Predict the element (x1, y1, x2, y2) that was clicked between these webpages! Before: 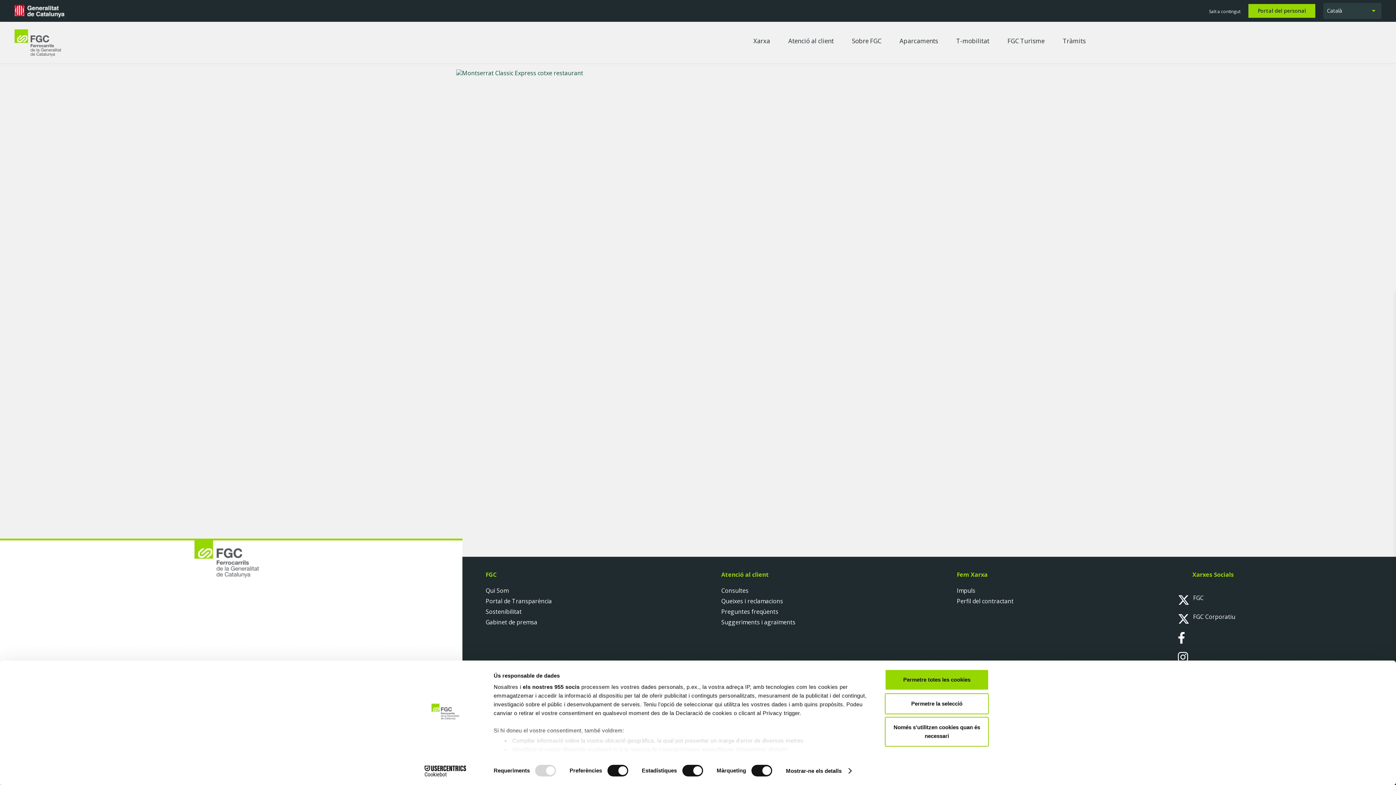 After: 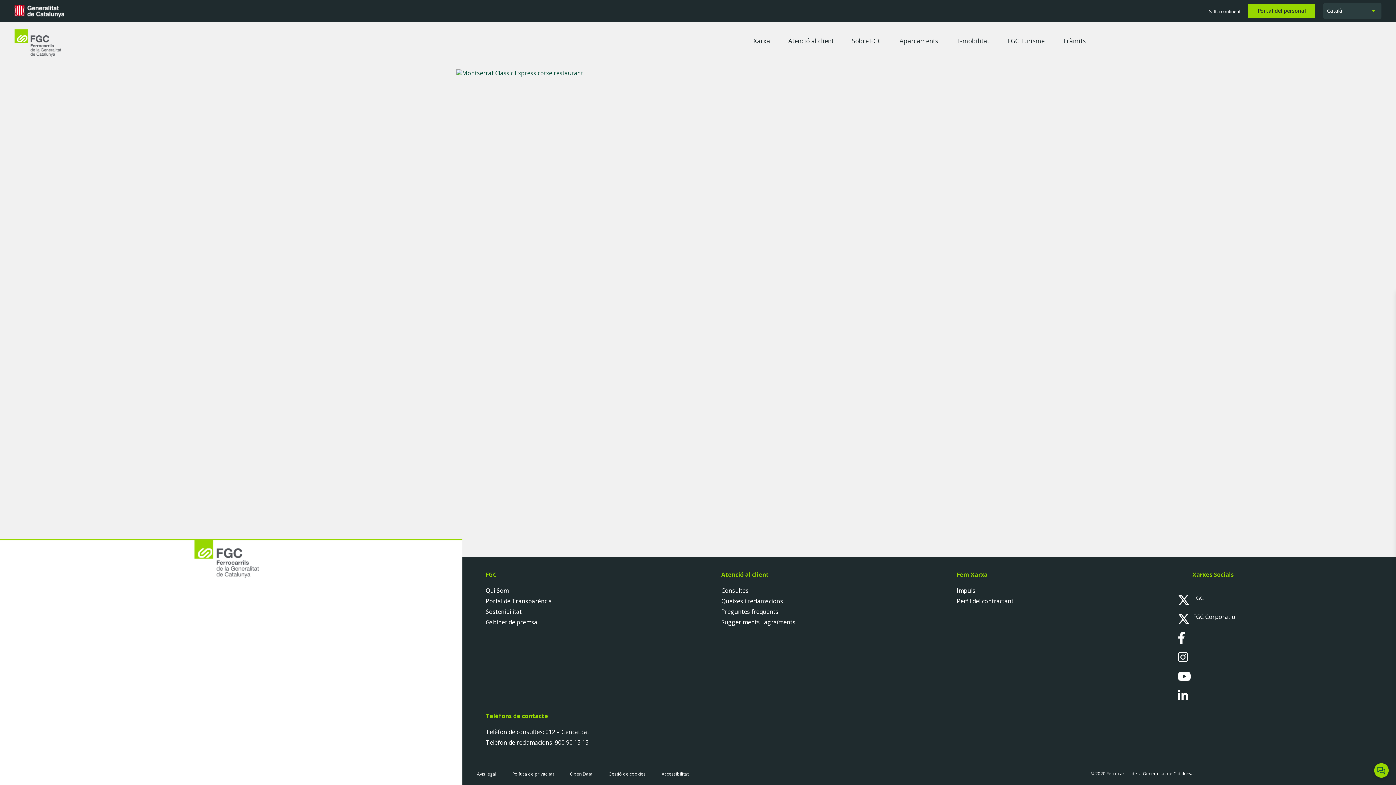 Action: label: Permetre la selecció bbox: (885, 693, 989, 714)